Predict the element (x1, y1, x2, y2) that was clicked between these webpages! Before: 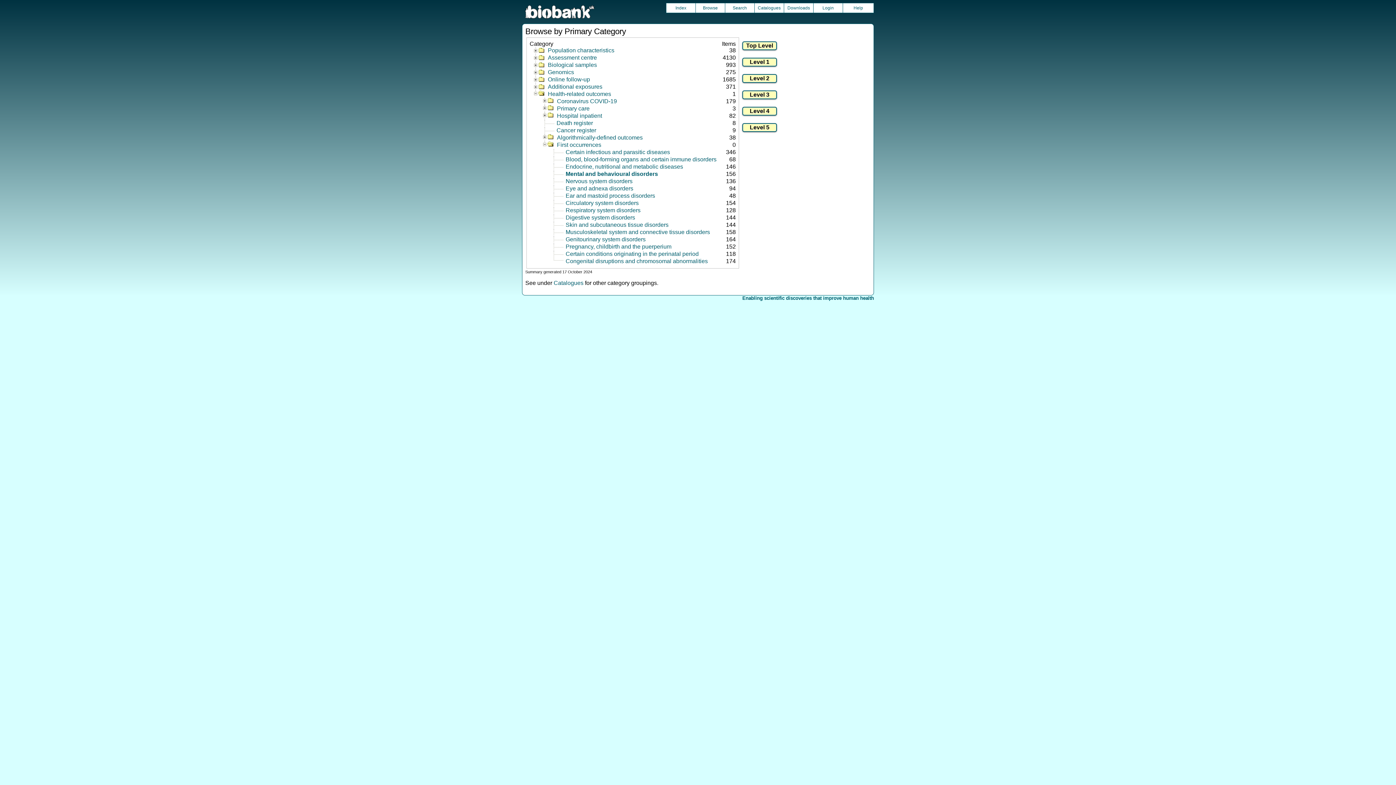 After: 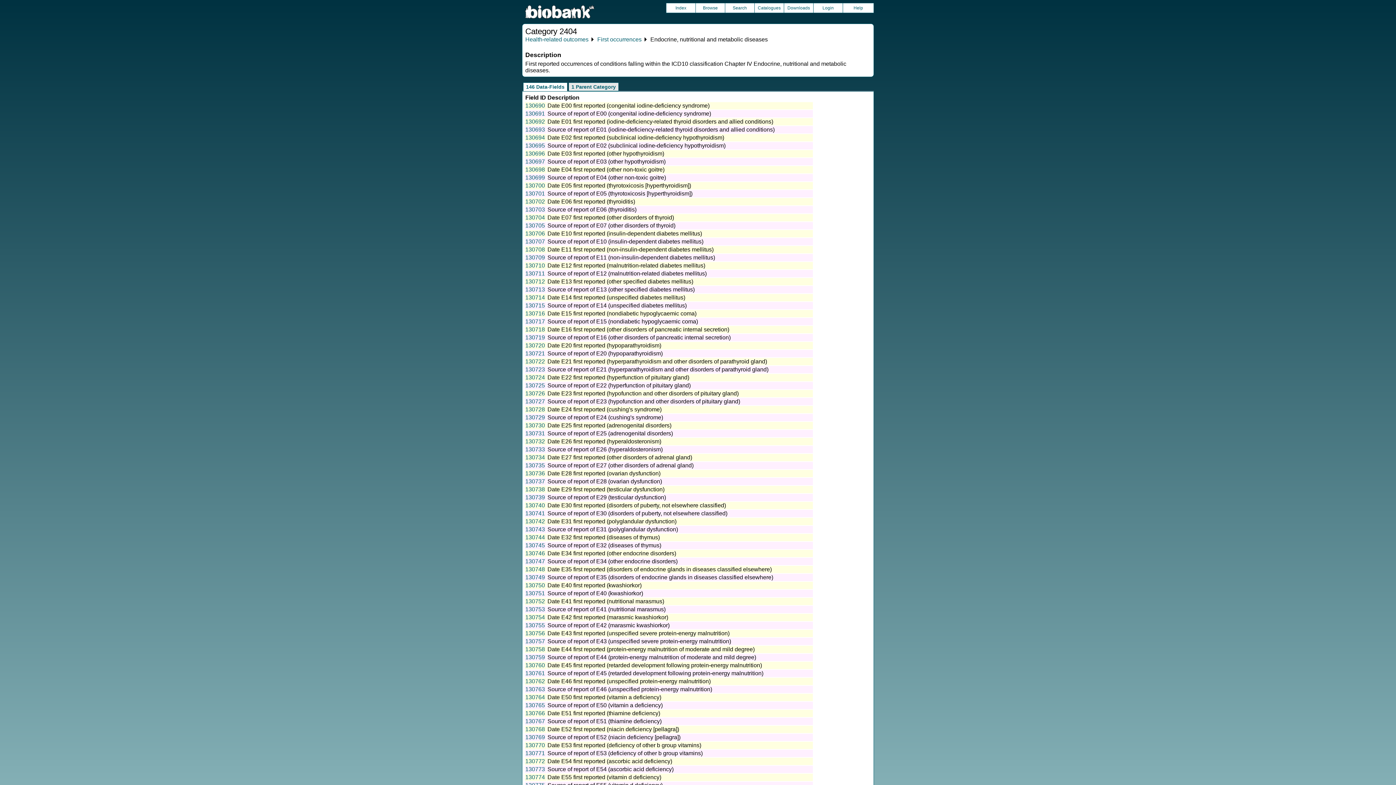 Action: label: Endocrine, nutritional and metabolic diseases bbox: (554, 163, 702, 169)